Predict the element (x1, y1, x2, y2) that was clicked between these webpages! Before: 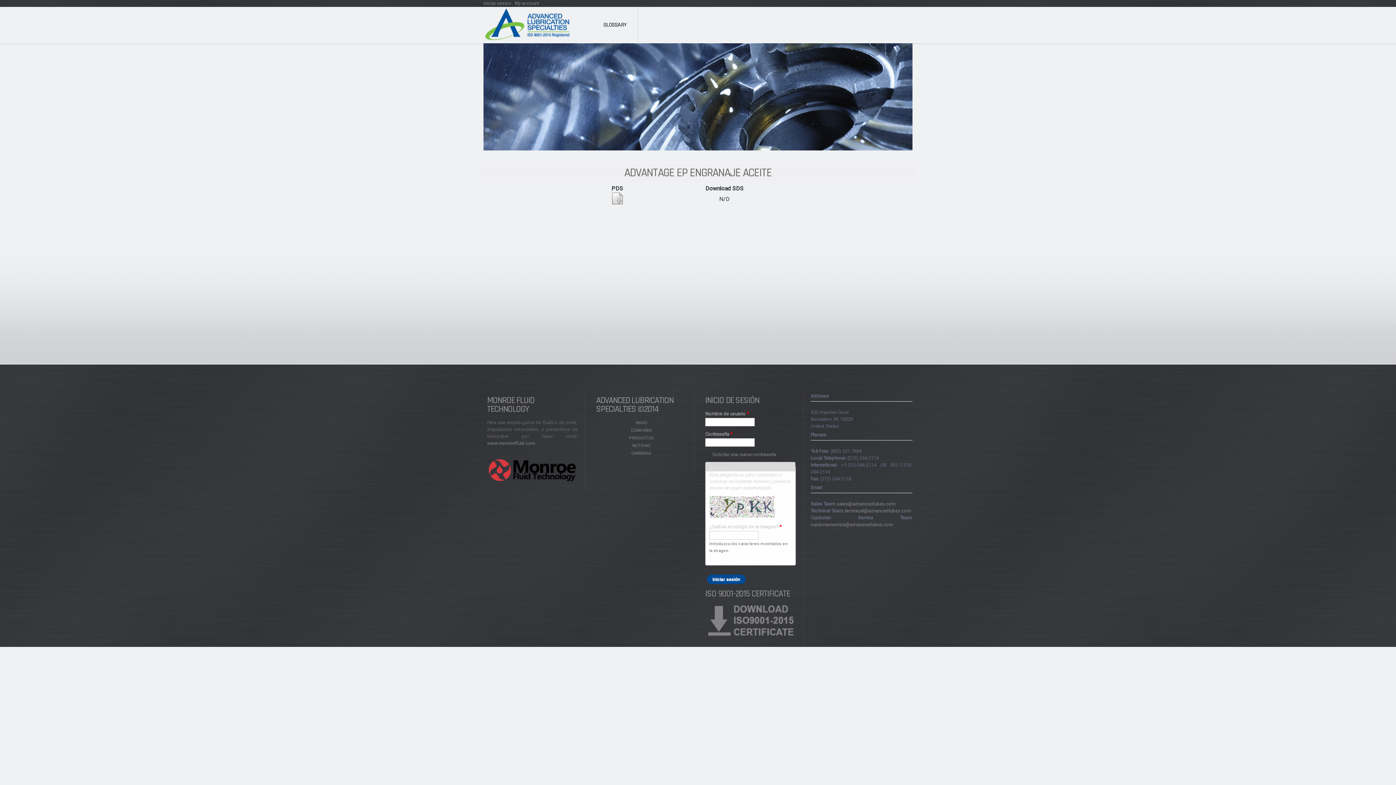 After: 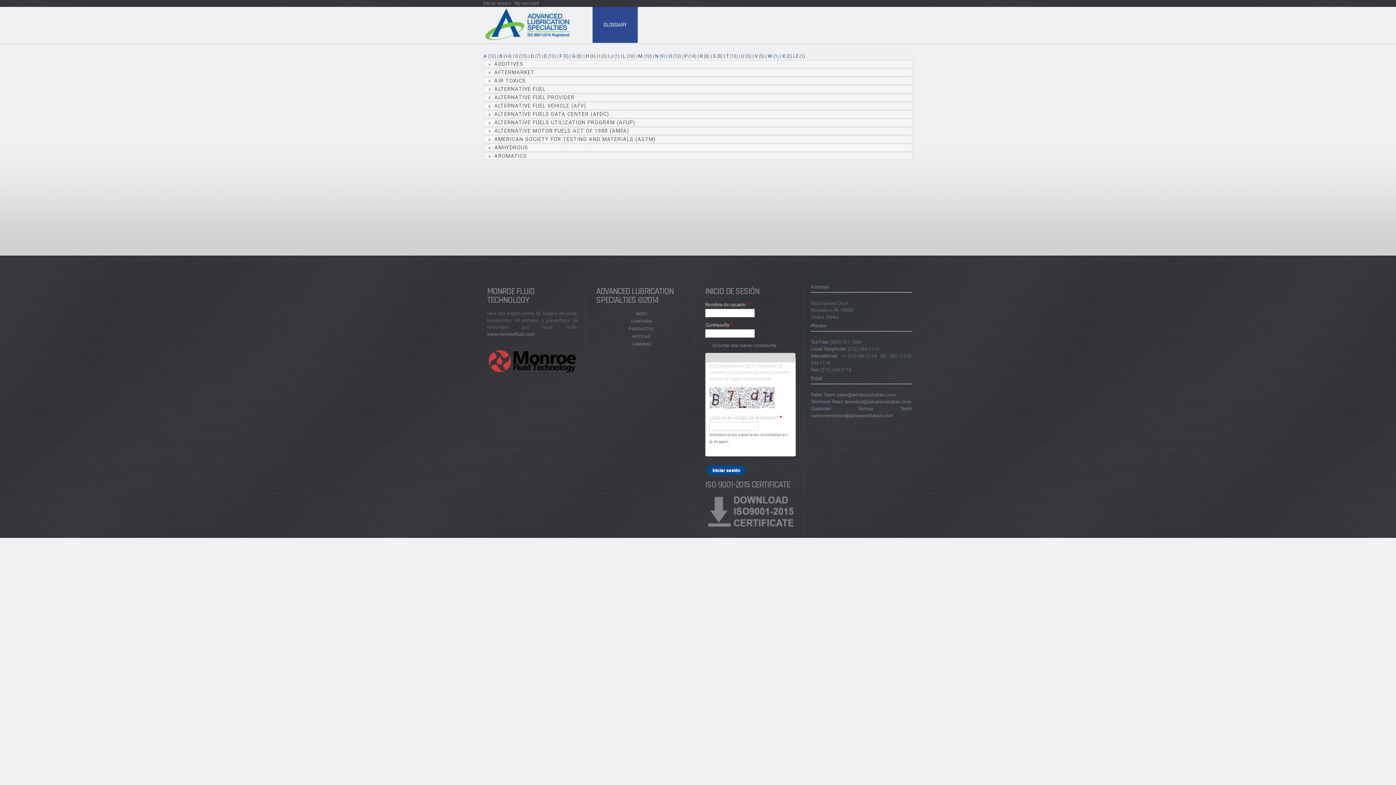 Action: bbox: (592, 6, 638, 42) label: GLOSSARY